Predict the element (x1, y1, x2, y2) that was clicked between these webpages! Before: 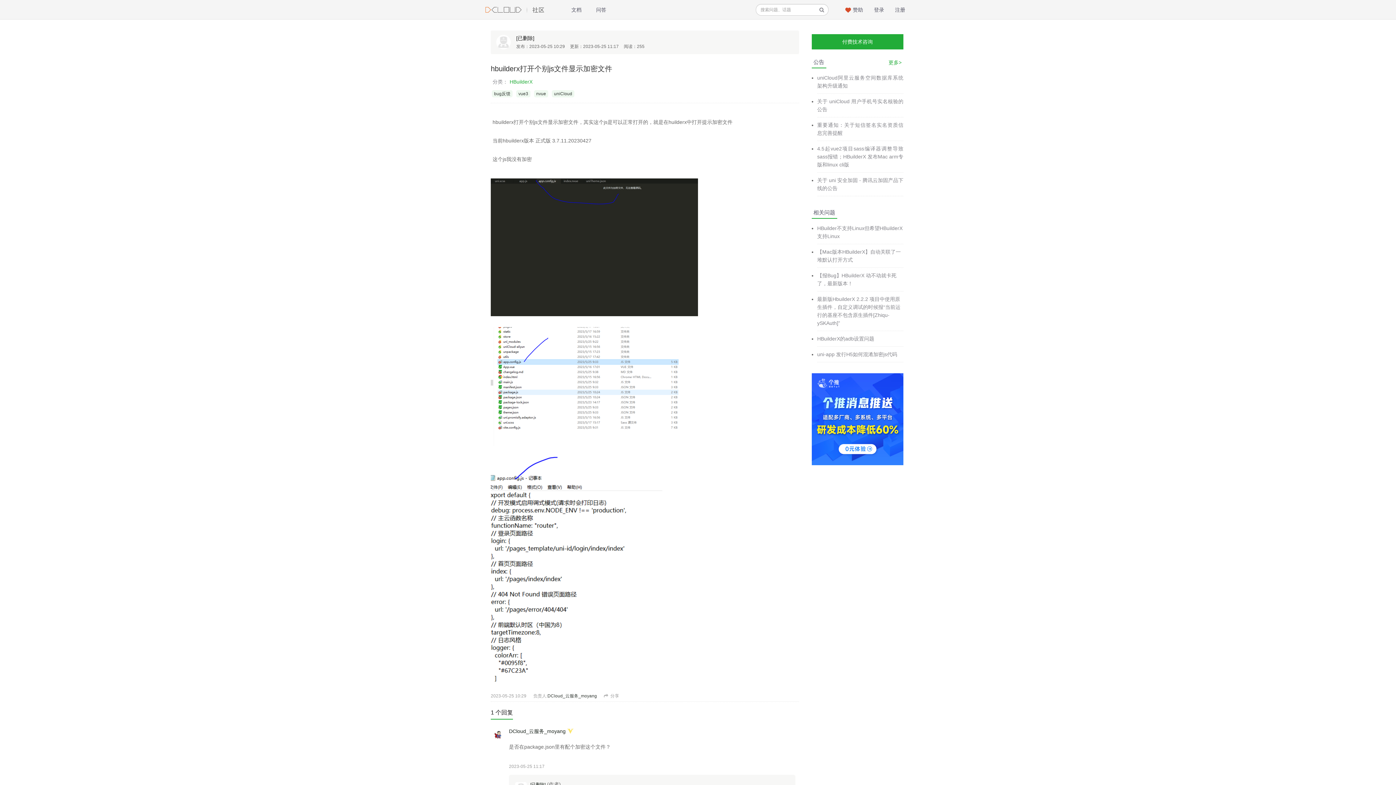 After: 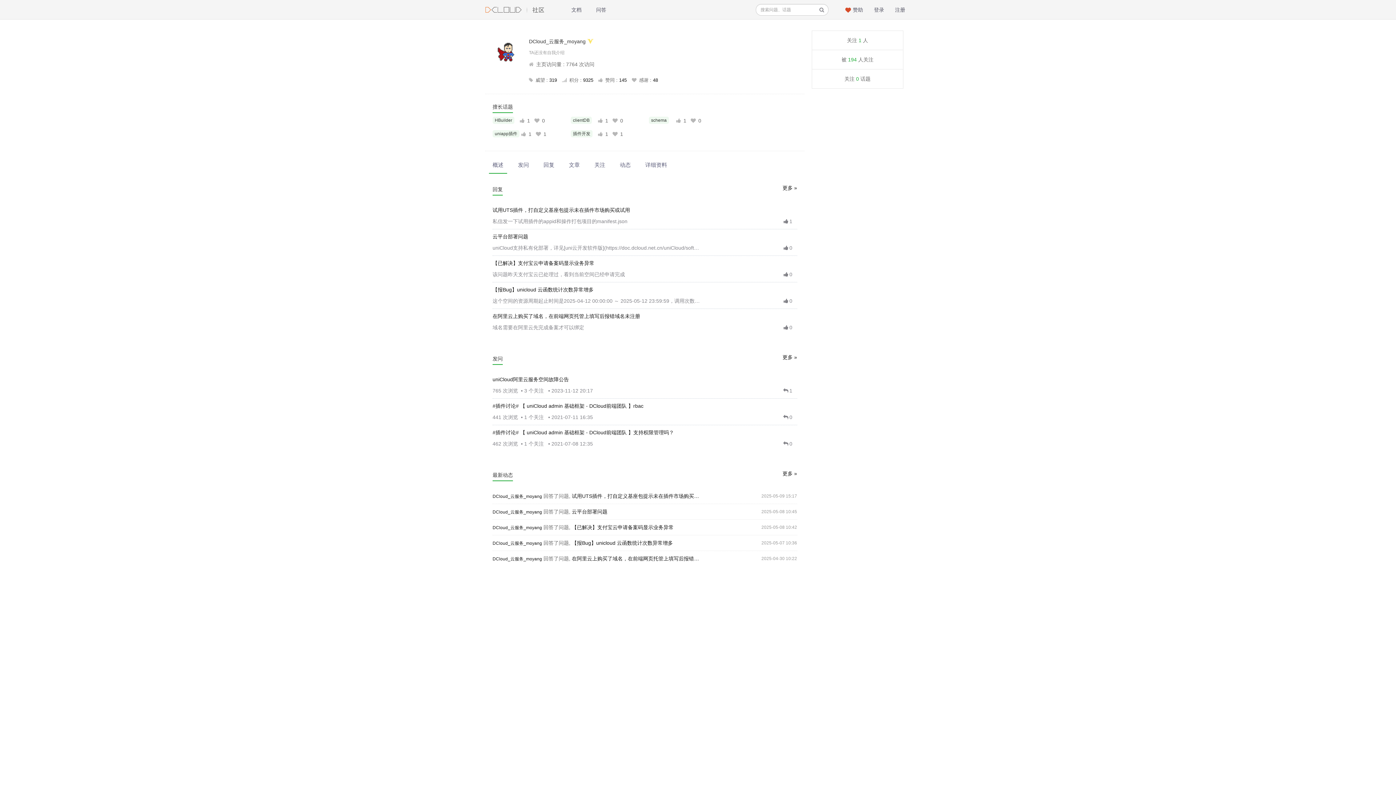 Action: label: DCloud_云服务_moyang bbox: (509, 728, 565, 734)